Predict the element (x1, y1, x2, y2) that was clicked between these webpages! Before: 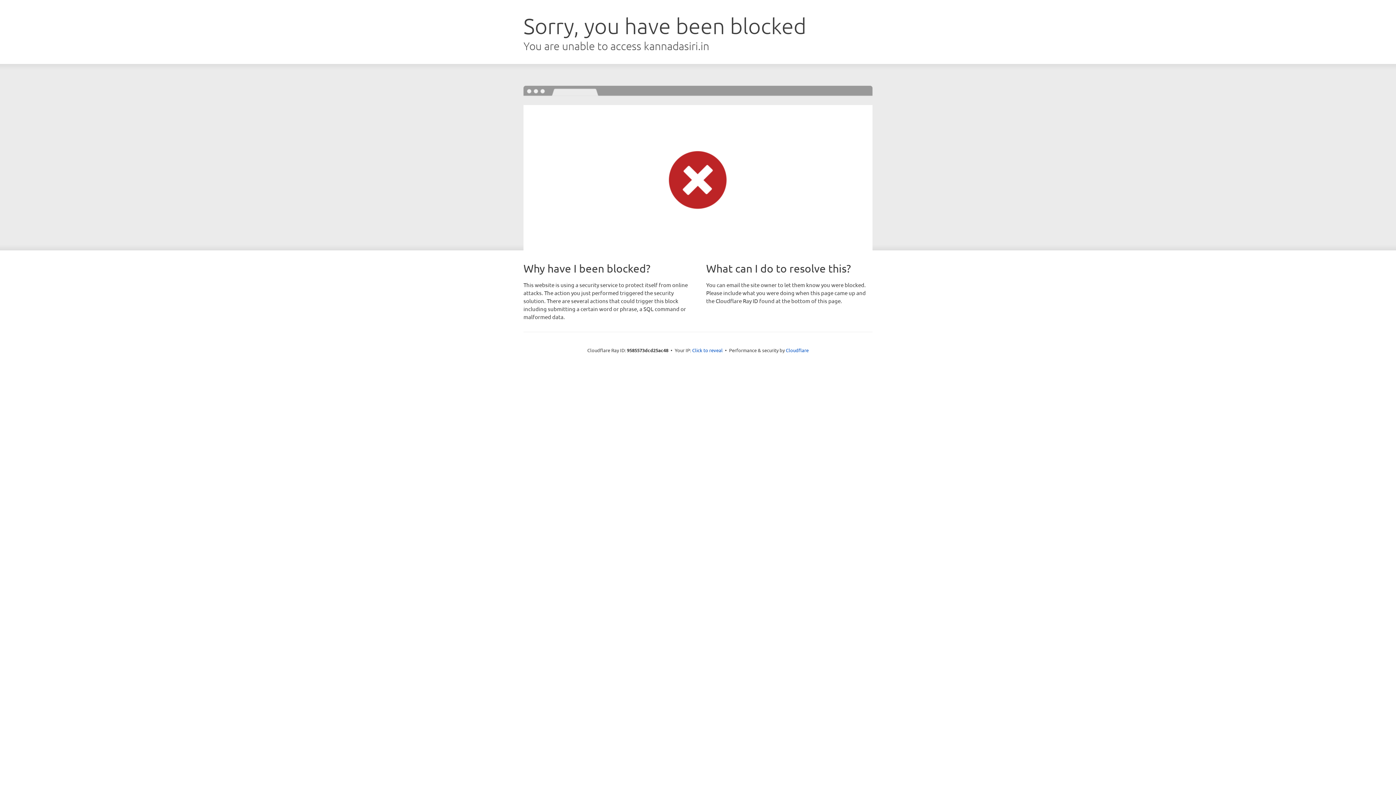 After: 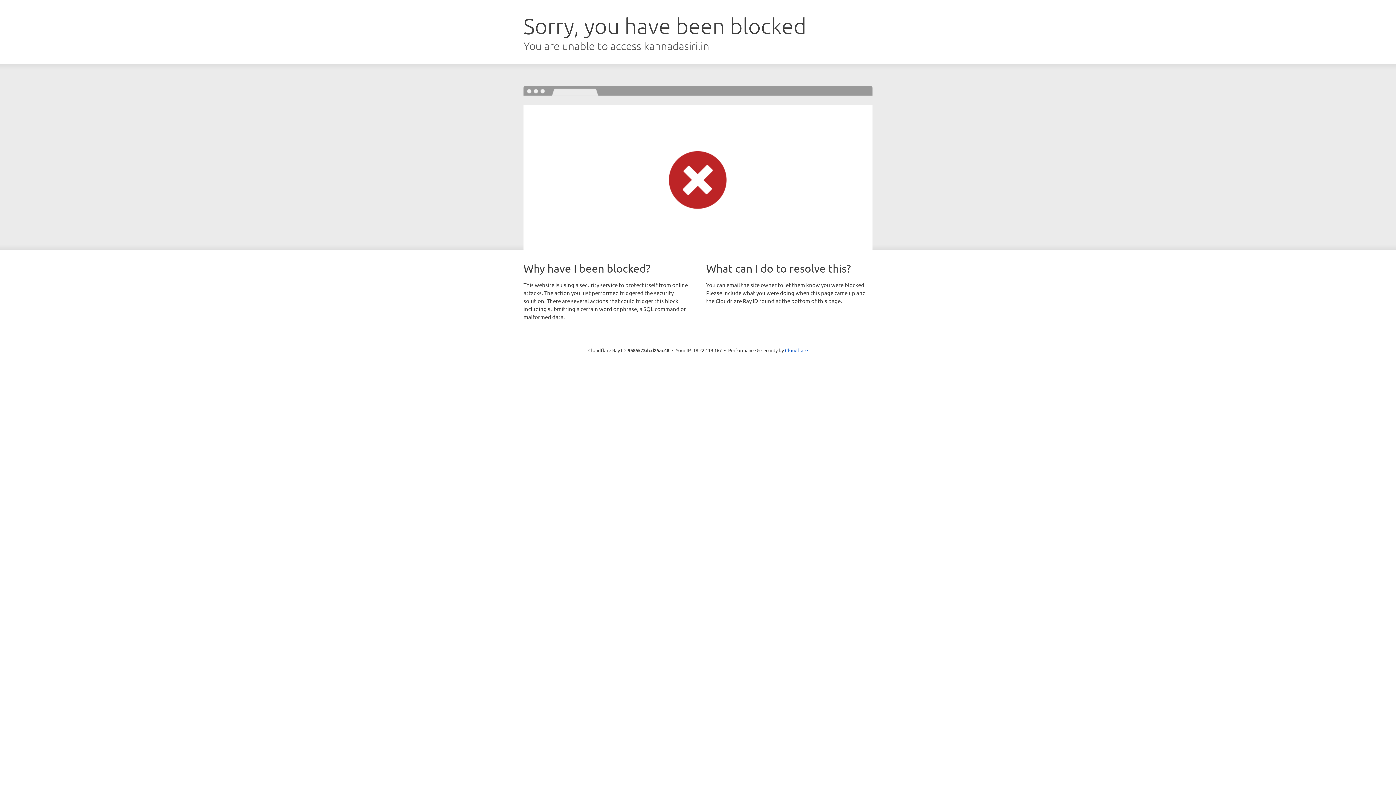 Action: label: Click to reveal bbox: (692, 346, 722, 353)